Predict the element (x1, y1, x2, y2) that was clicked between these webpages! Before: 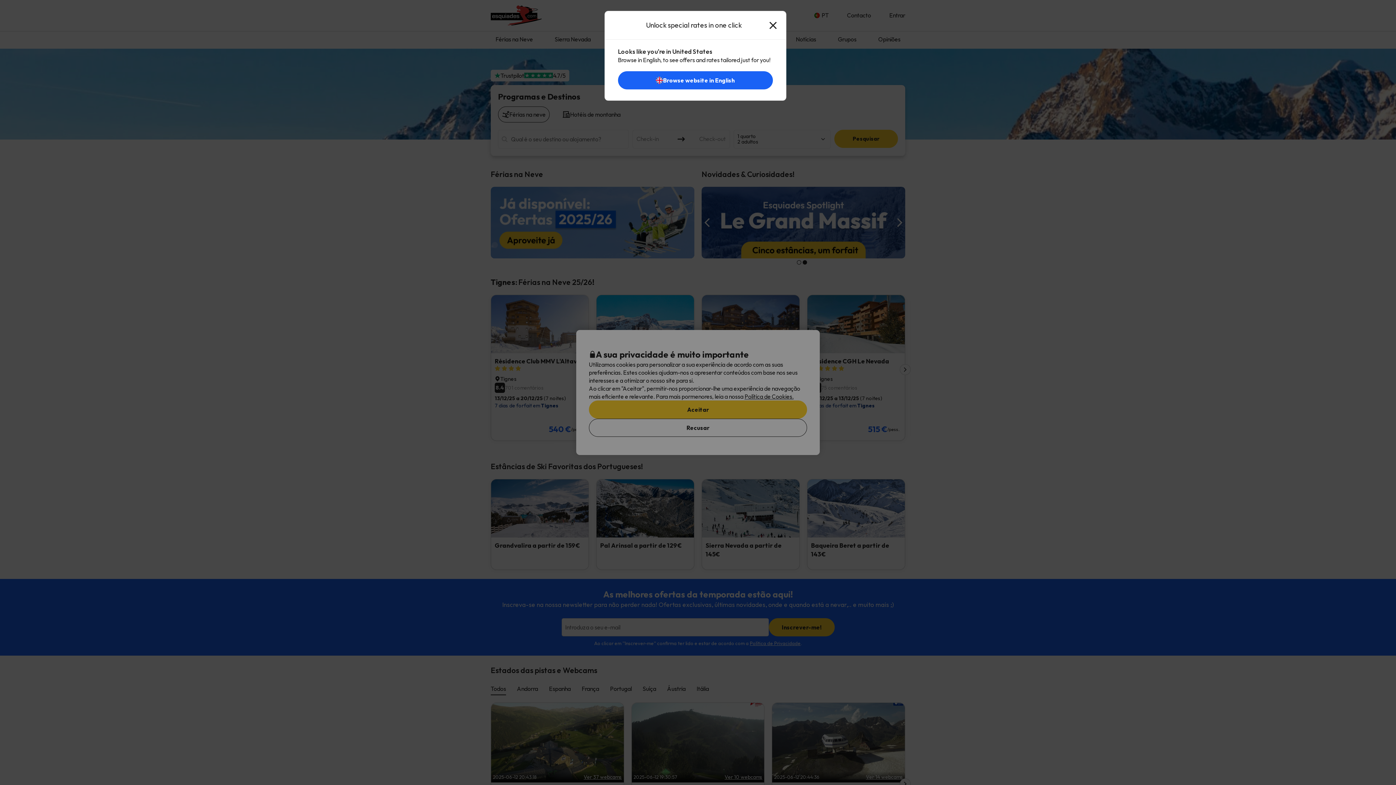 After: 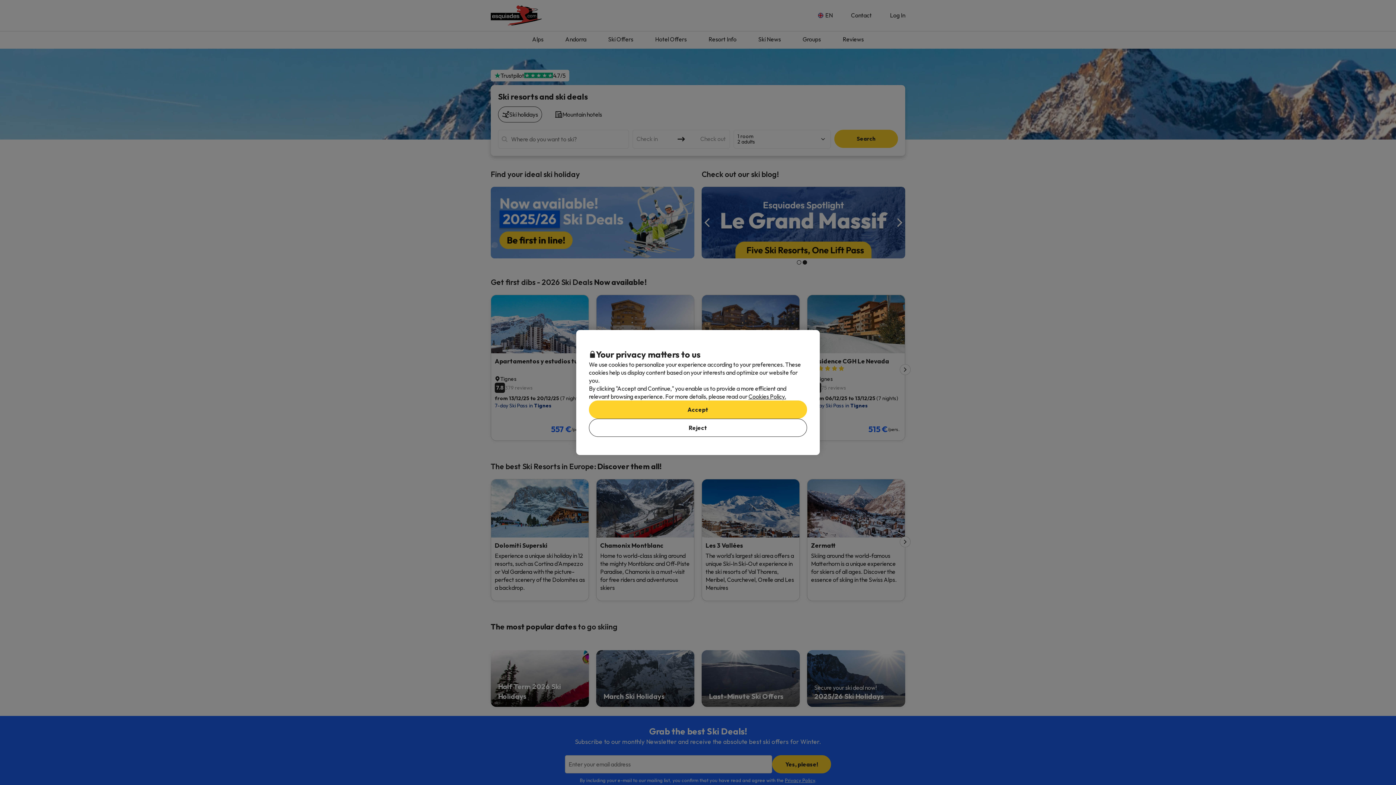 Action: bbox: (618, 78, 772, 85) label: Browse website in English